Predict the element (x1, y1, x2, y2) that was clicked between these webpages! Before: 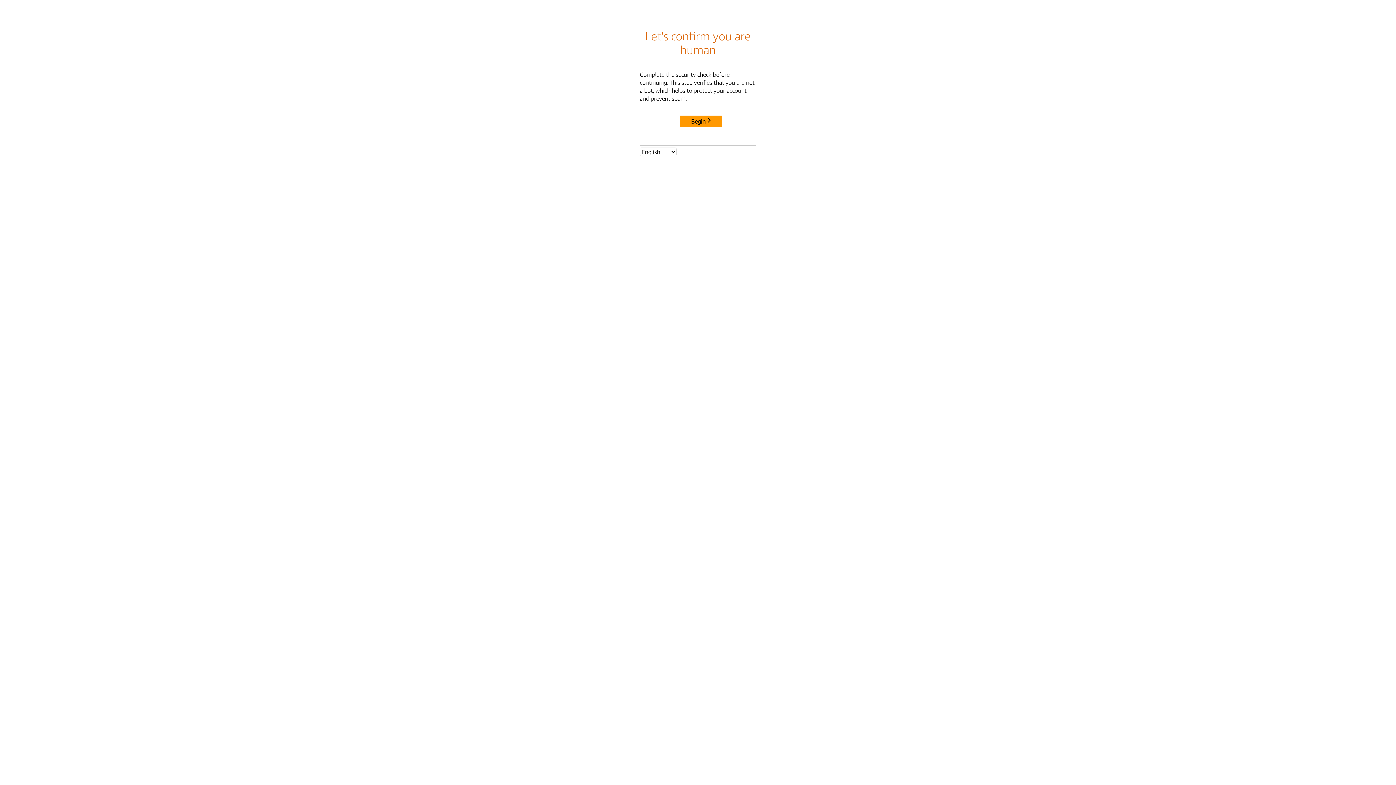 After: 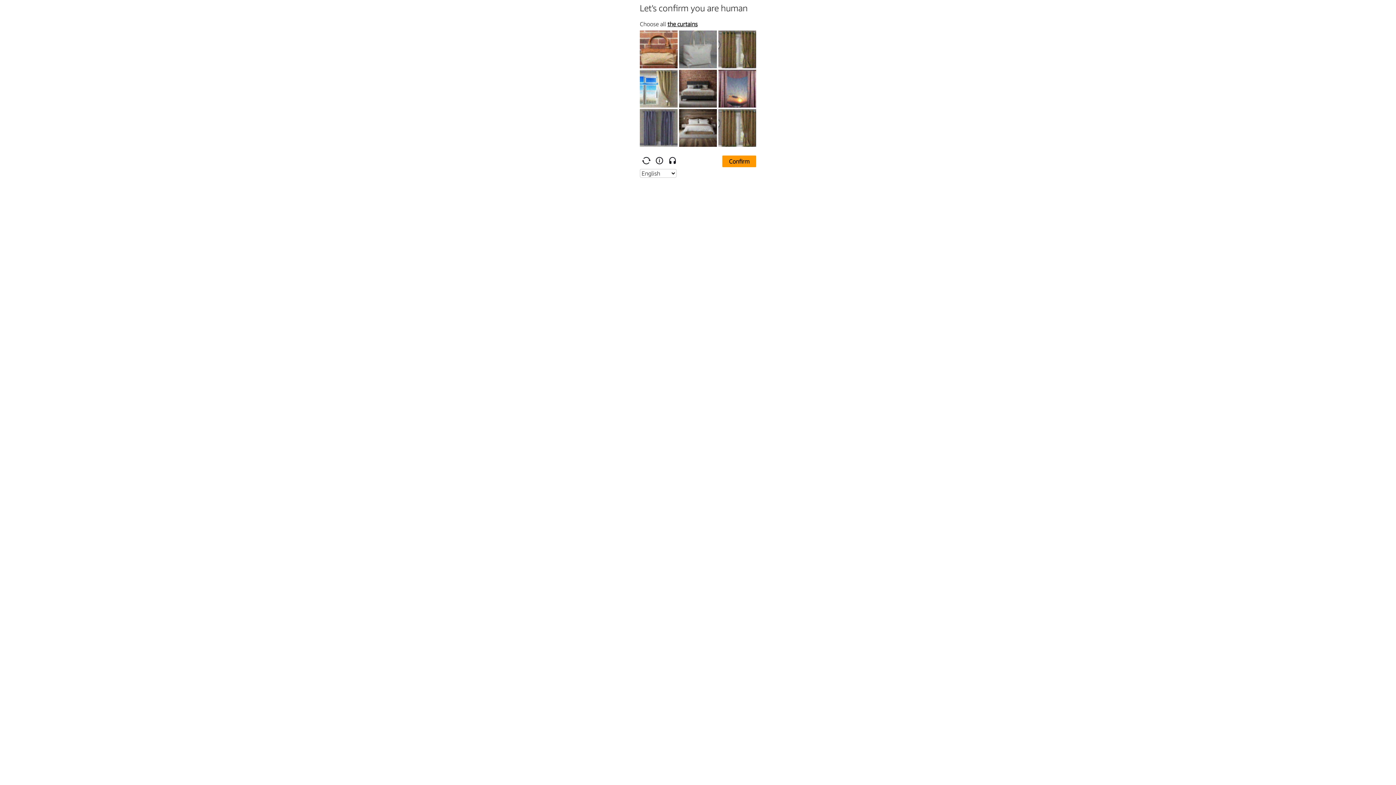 Action: bbox: (680, 115, 722, 127) label: Begin